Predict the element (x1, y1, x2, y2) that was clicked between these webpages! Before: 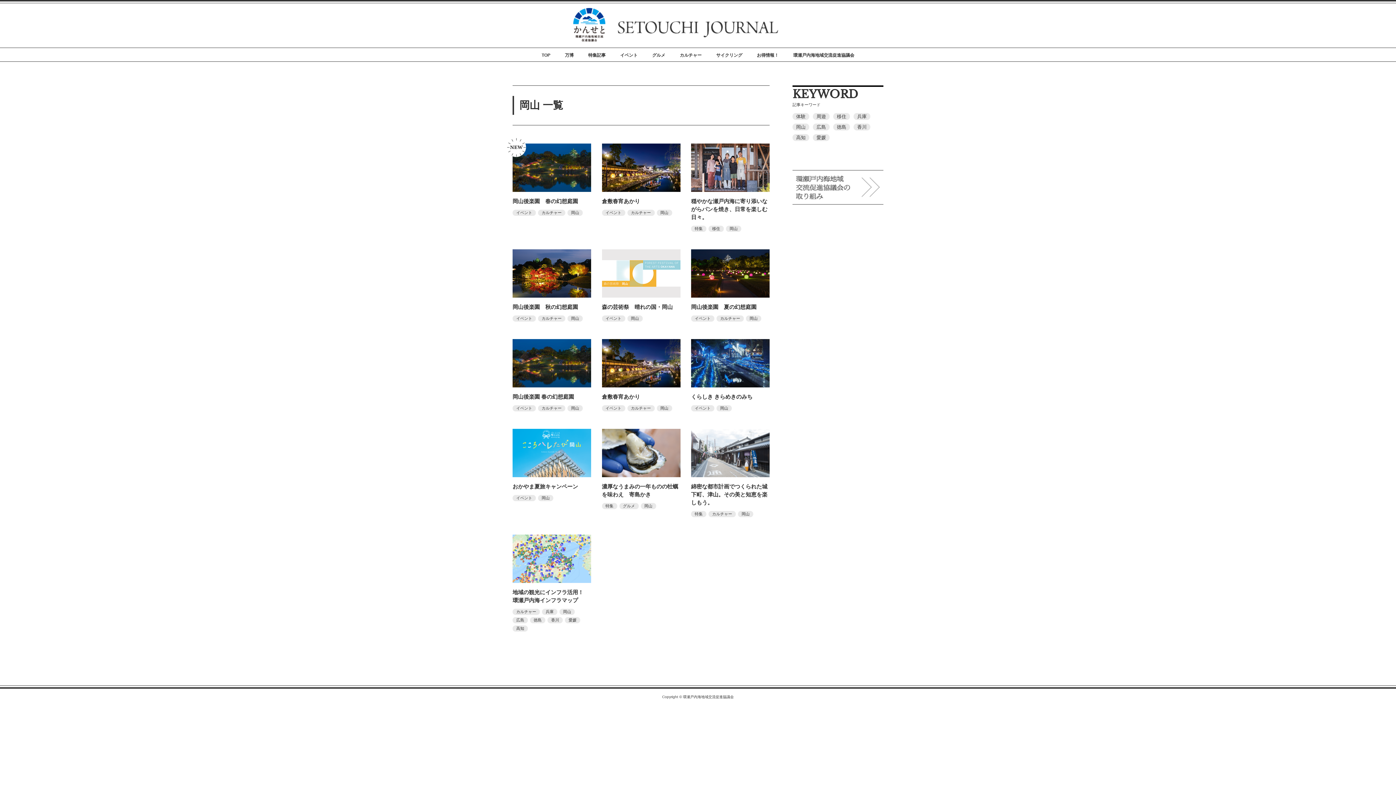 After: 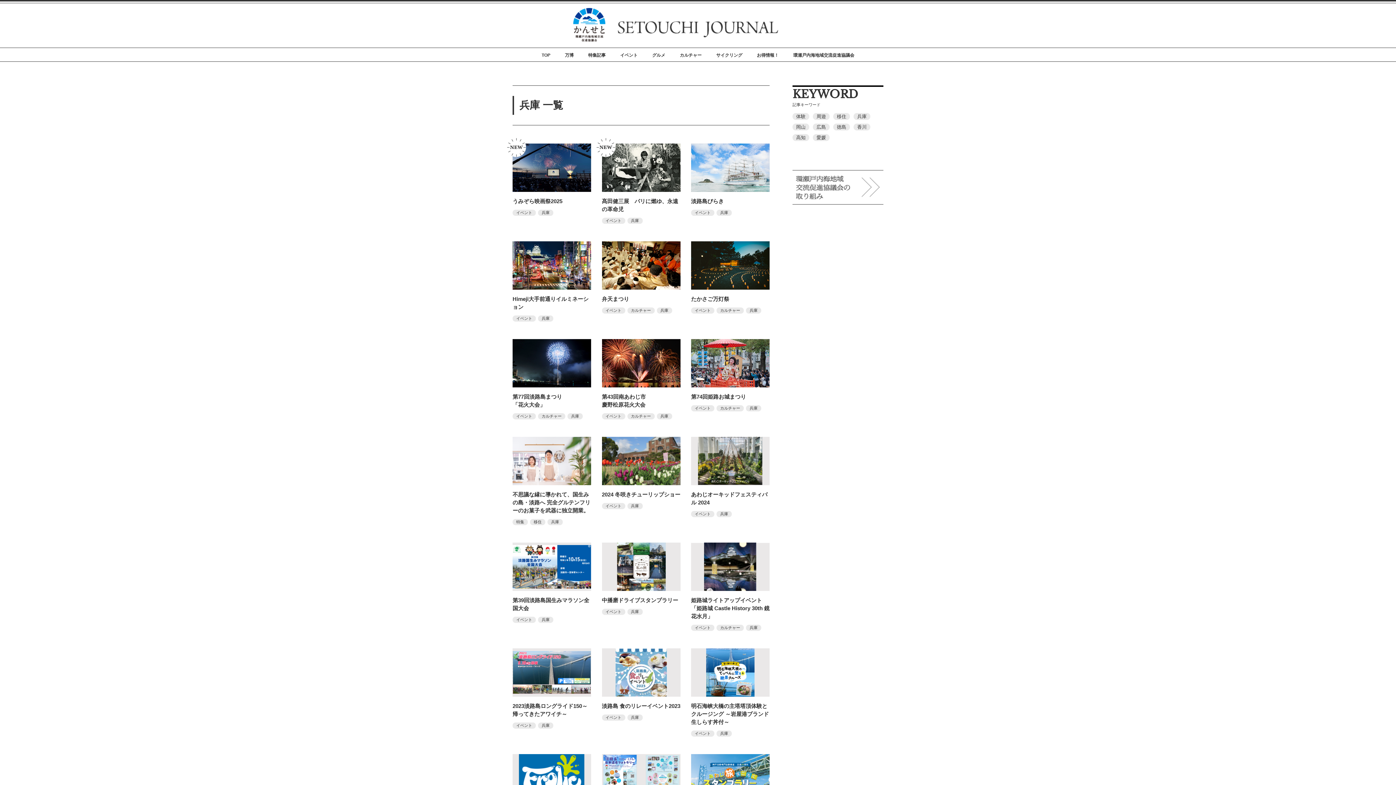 Action: bbox: (542, 609, 557, 615) label: 兵庫